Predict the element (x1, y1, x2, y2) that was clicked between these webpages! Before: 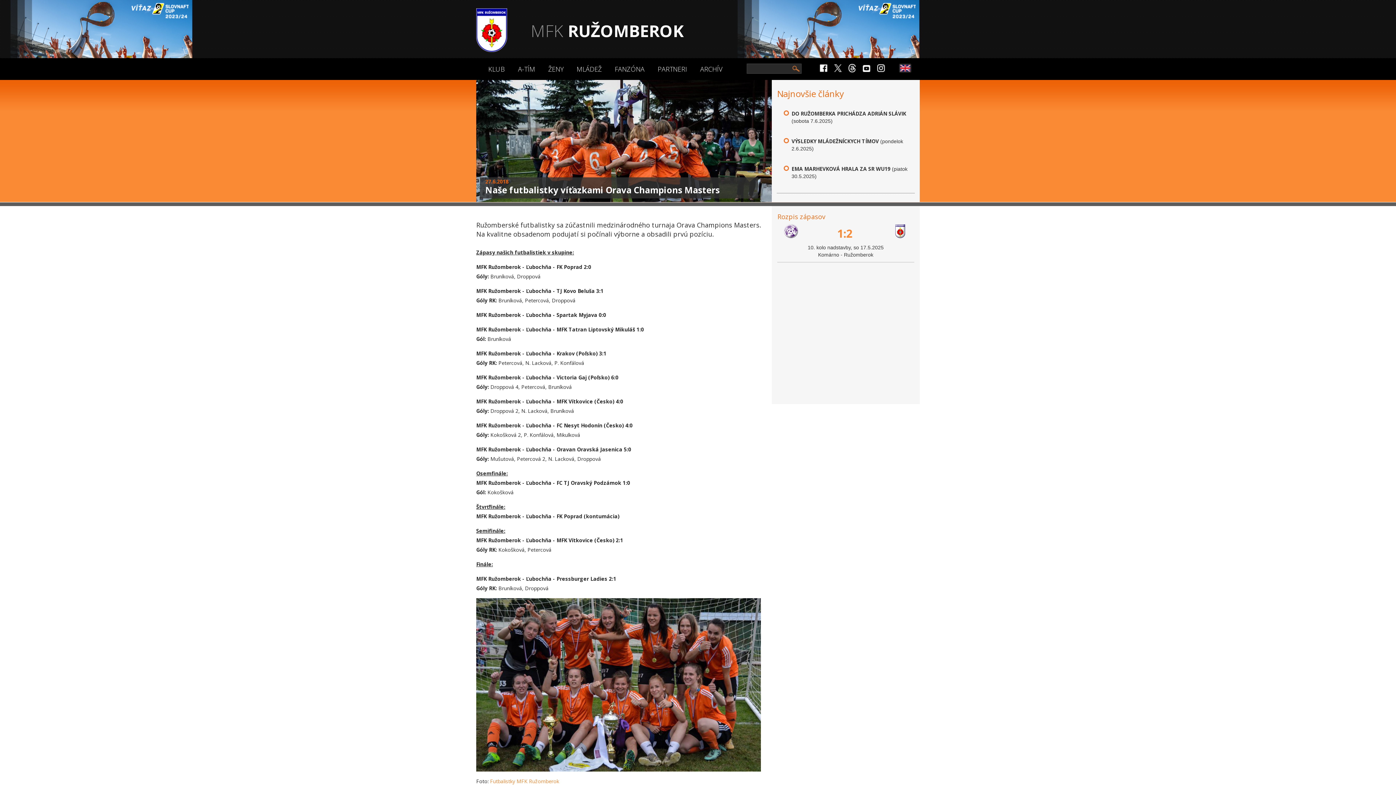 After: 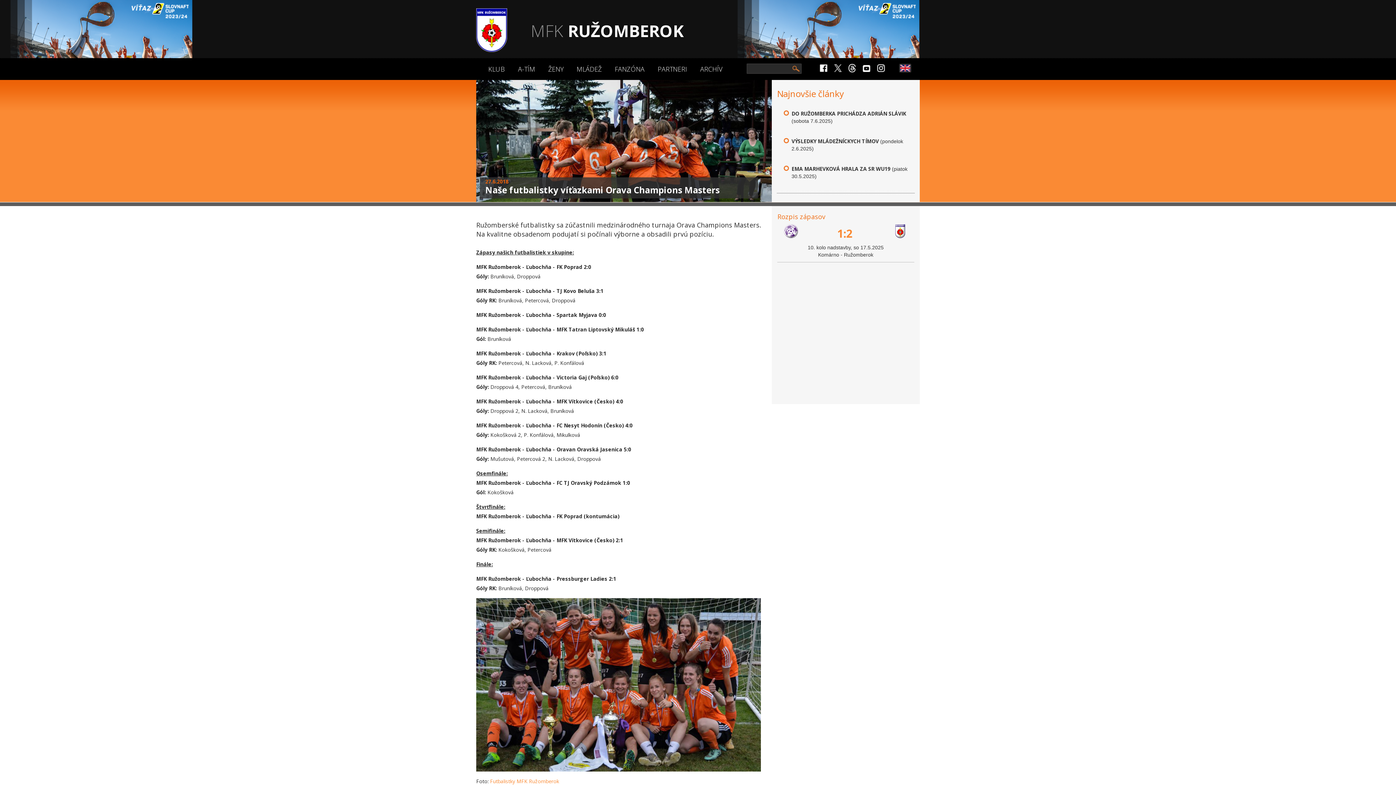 Action: bbox: (848, 64, 856, 72)